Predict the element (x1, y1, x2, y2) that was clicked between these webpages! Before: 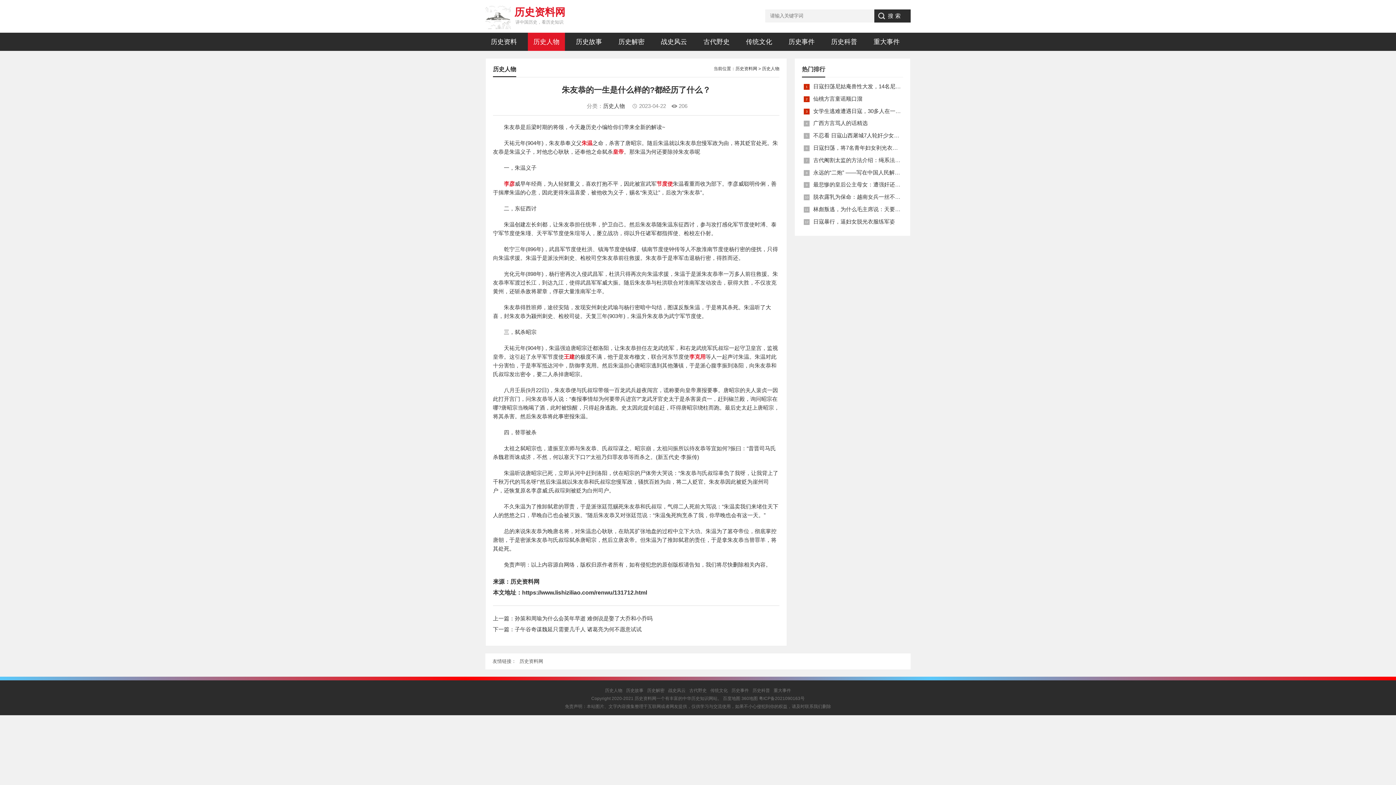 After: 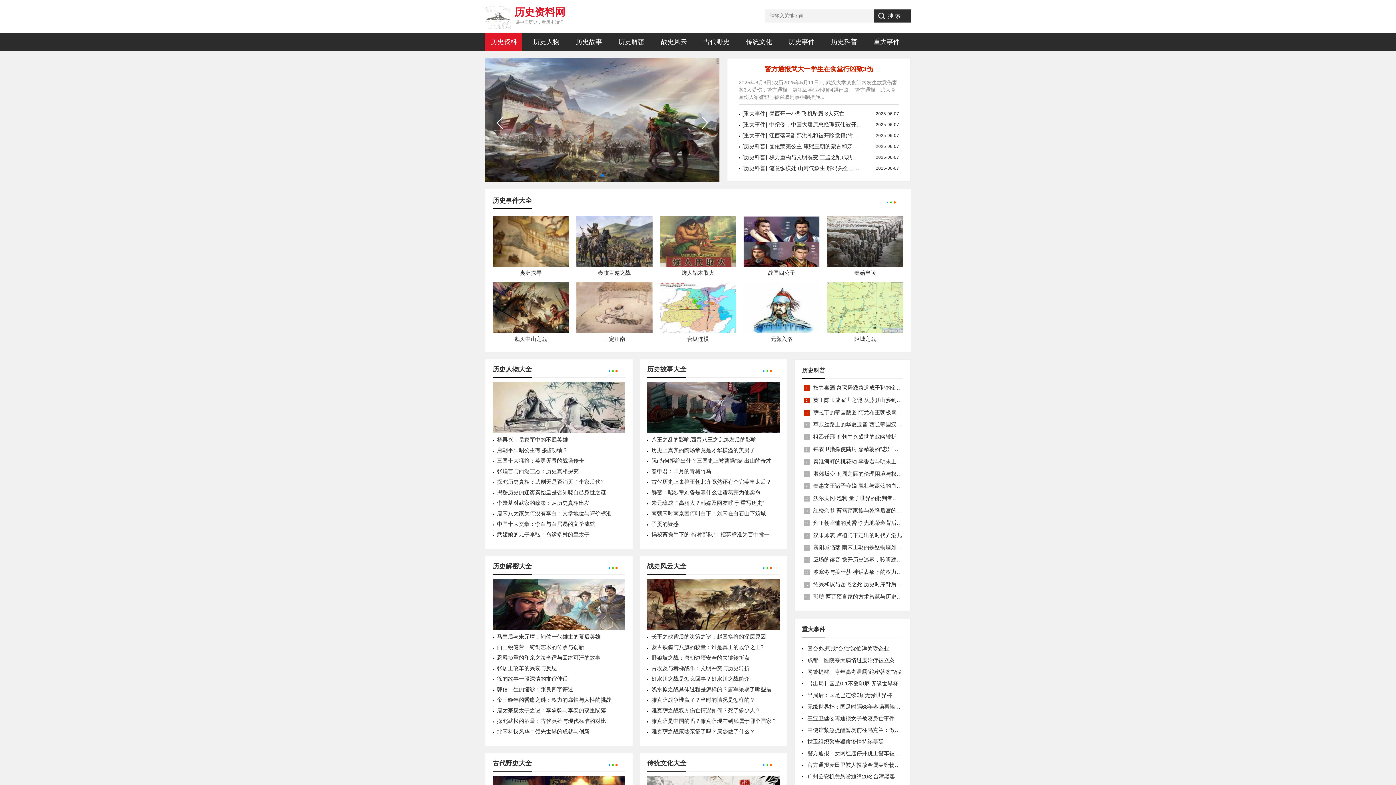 Action: bbox: (485, 32, 522, 50) label: 历史资料